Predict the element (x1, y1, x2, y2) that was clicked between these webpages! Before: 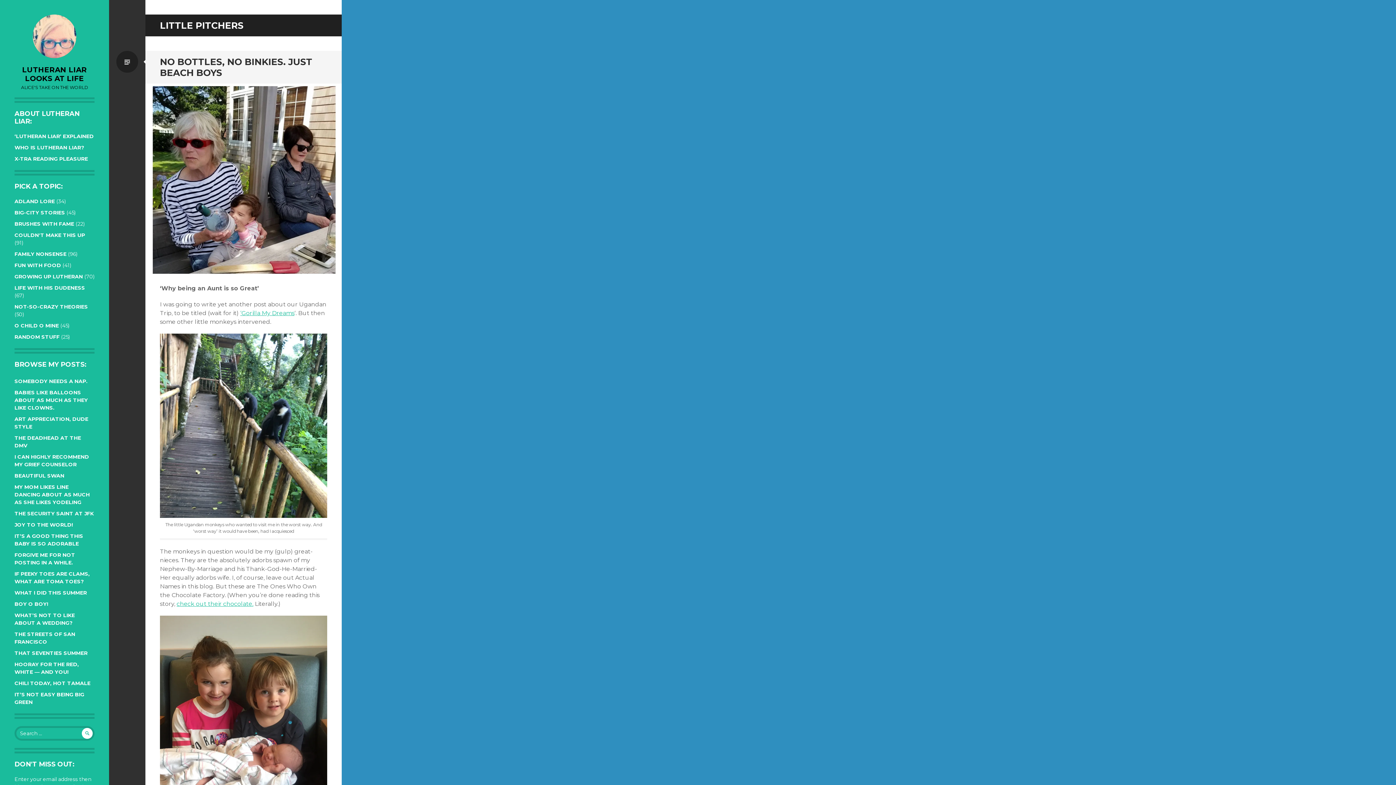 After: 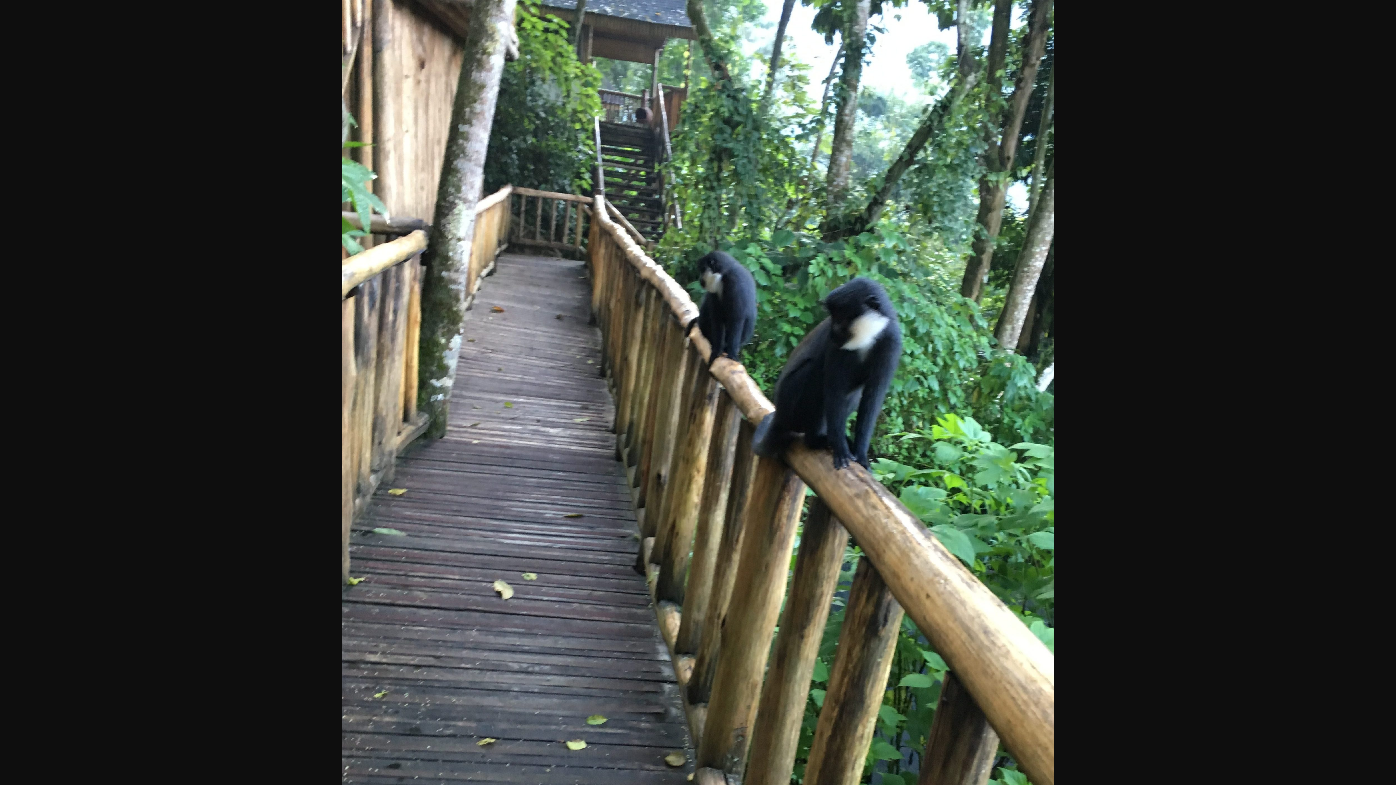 Action: bbox: (160, 333, 327, 518)